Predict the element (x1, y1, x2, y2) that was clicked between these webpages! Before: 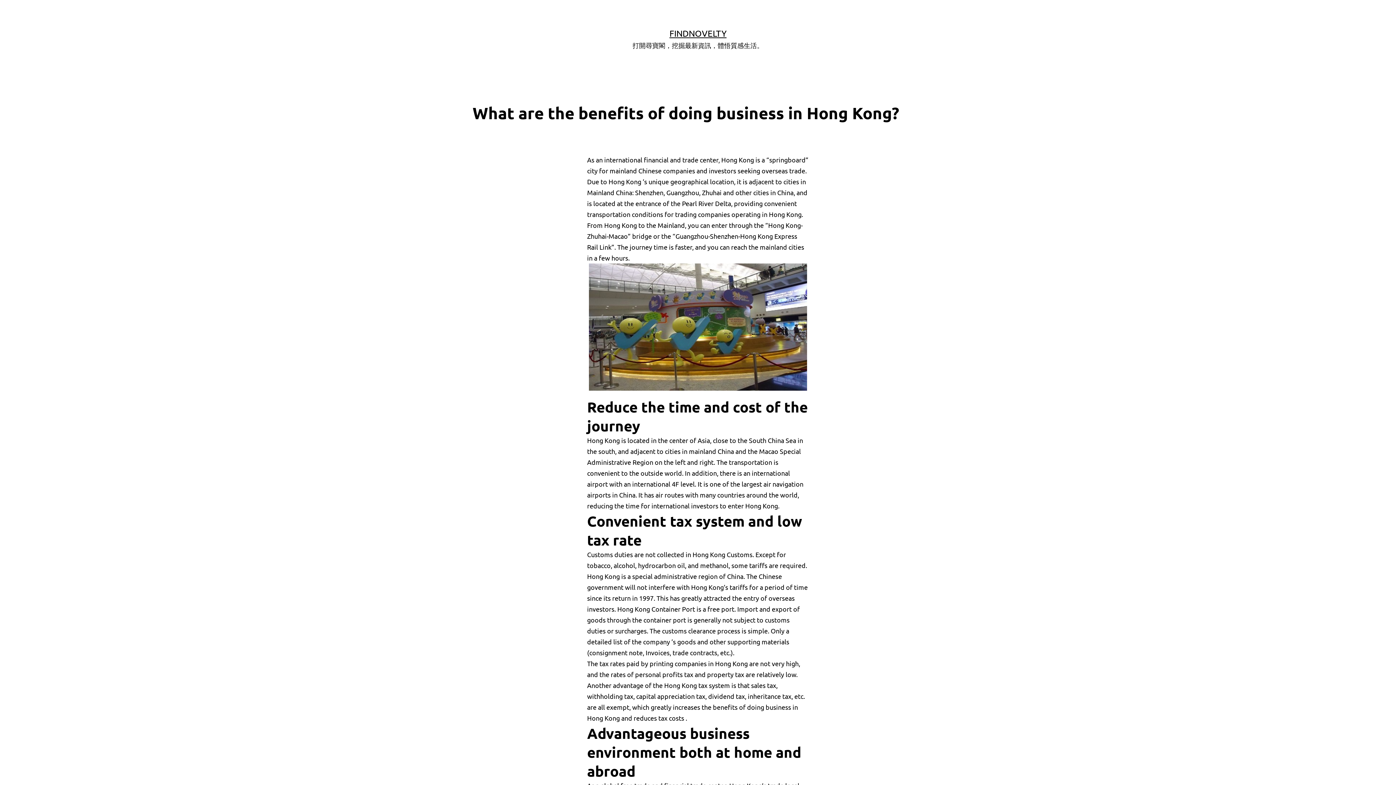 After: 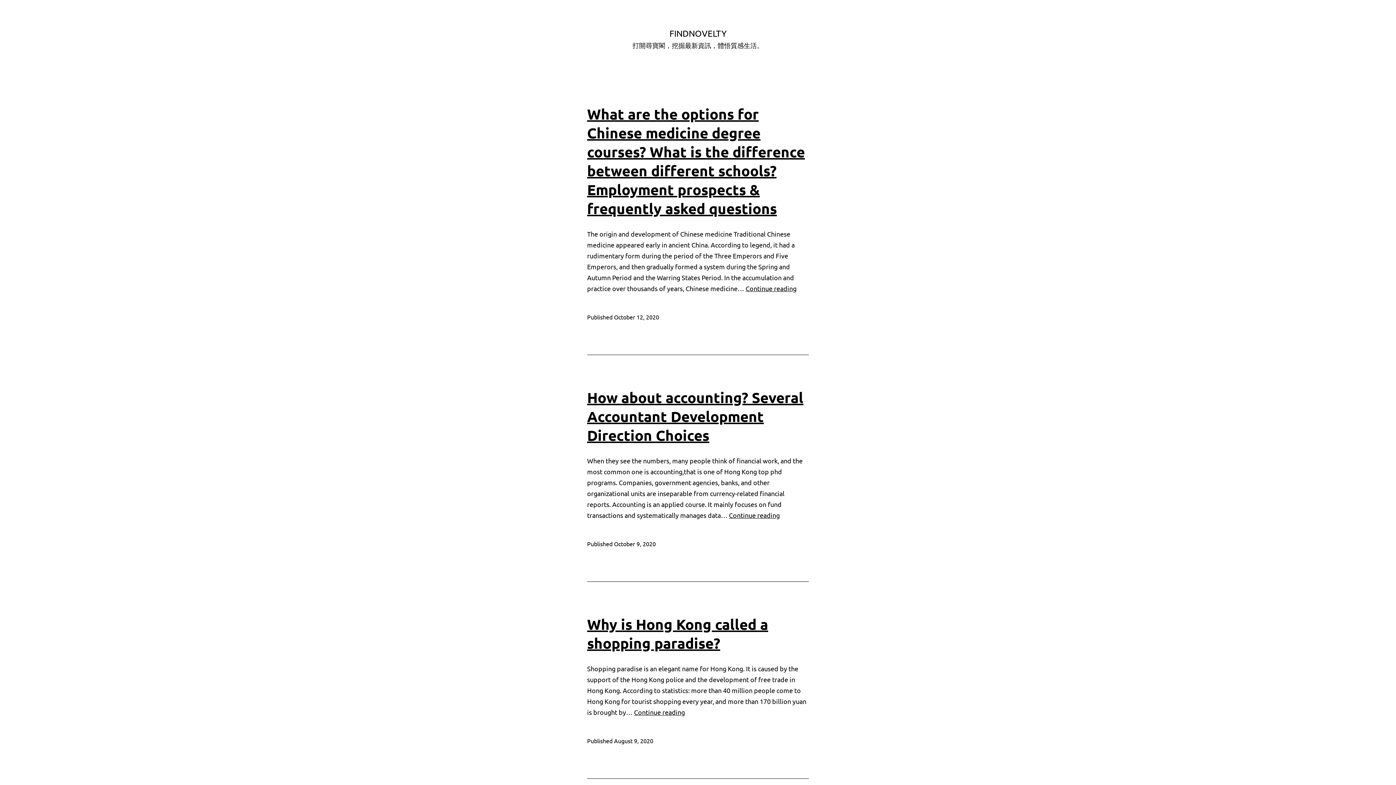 Action: label: FINDNOVELTY bbox: (669, 28, 726, 38)